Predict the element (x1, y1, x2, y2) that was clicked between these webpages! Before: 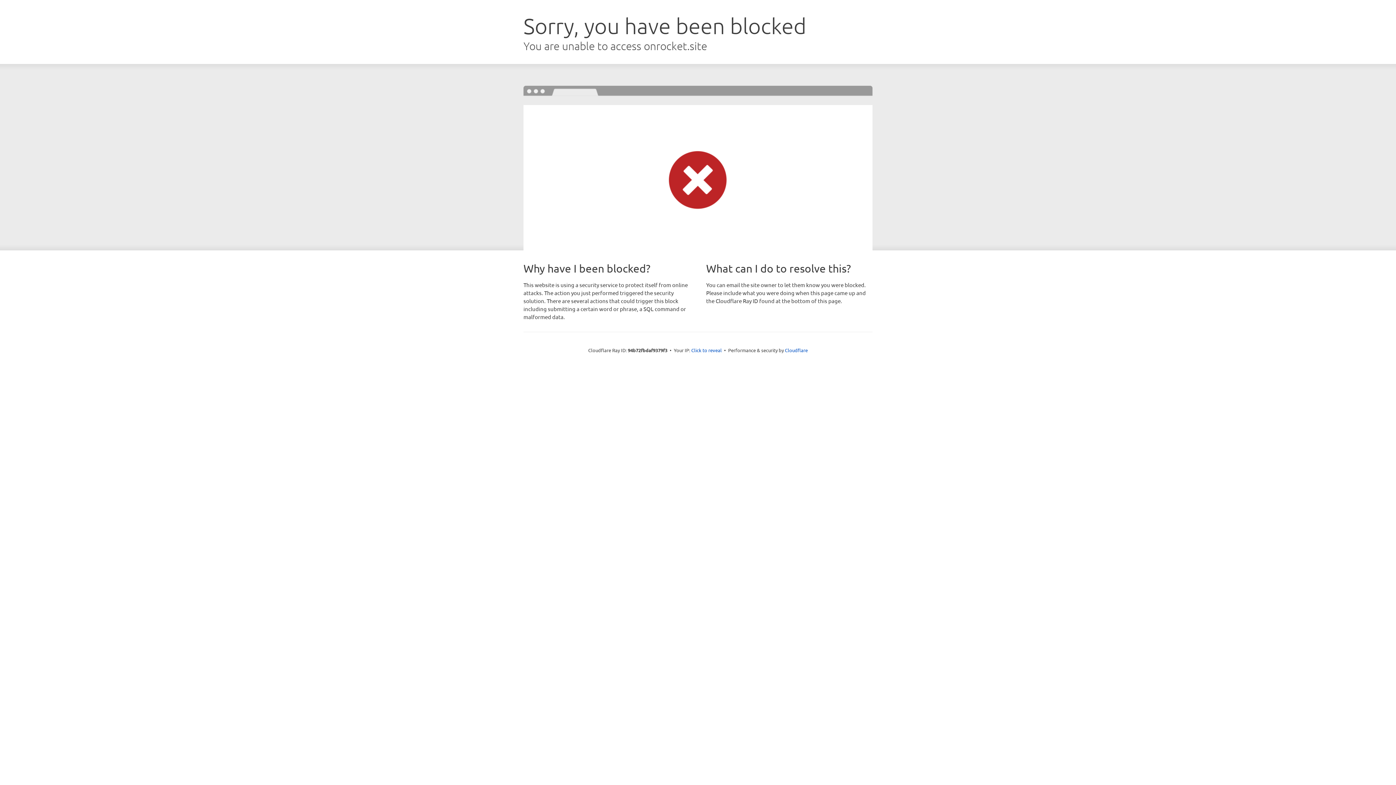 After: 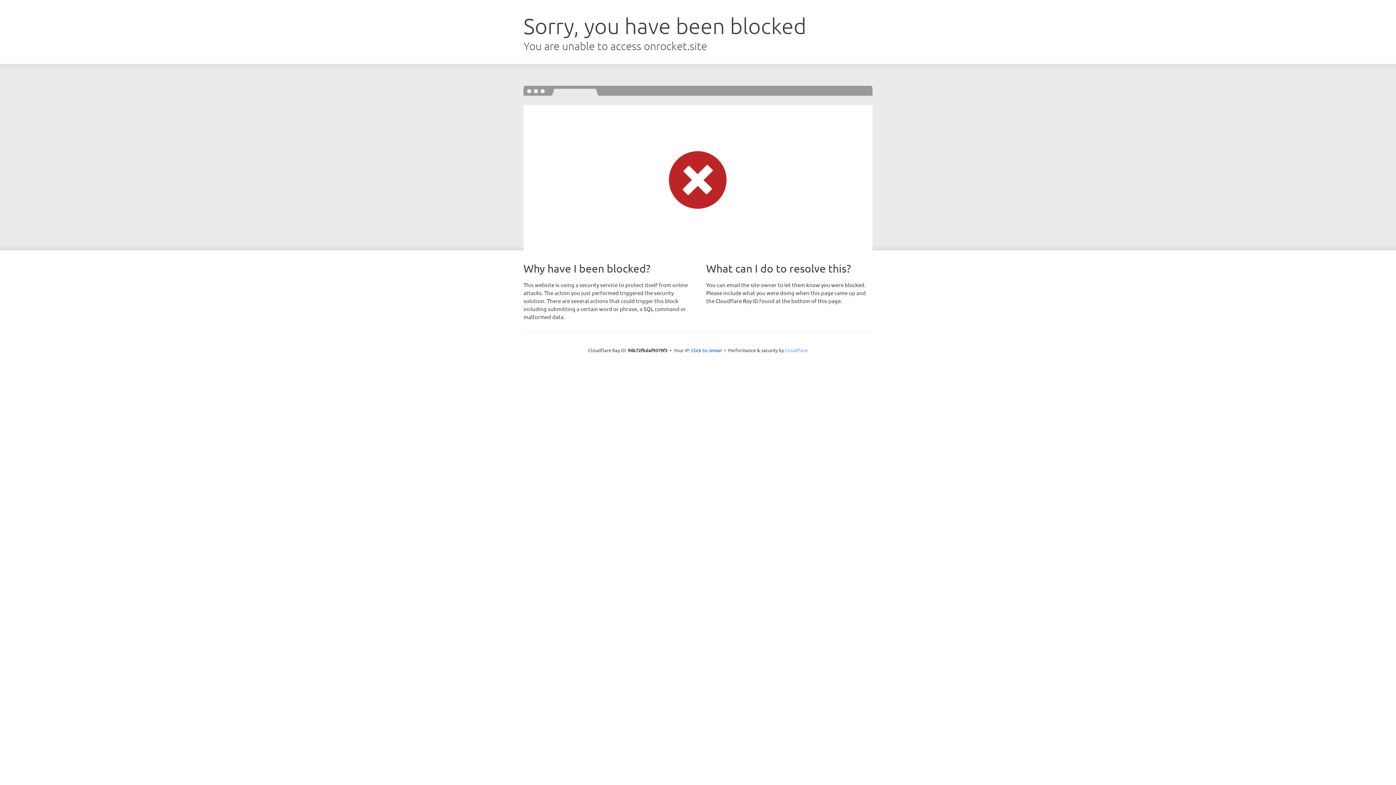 Action: bbox: (785, 347, 808, 353) label: Cloudflare